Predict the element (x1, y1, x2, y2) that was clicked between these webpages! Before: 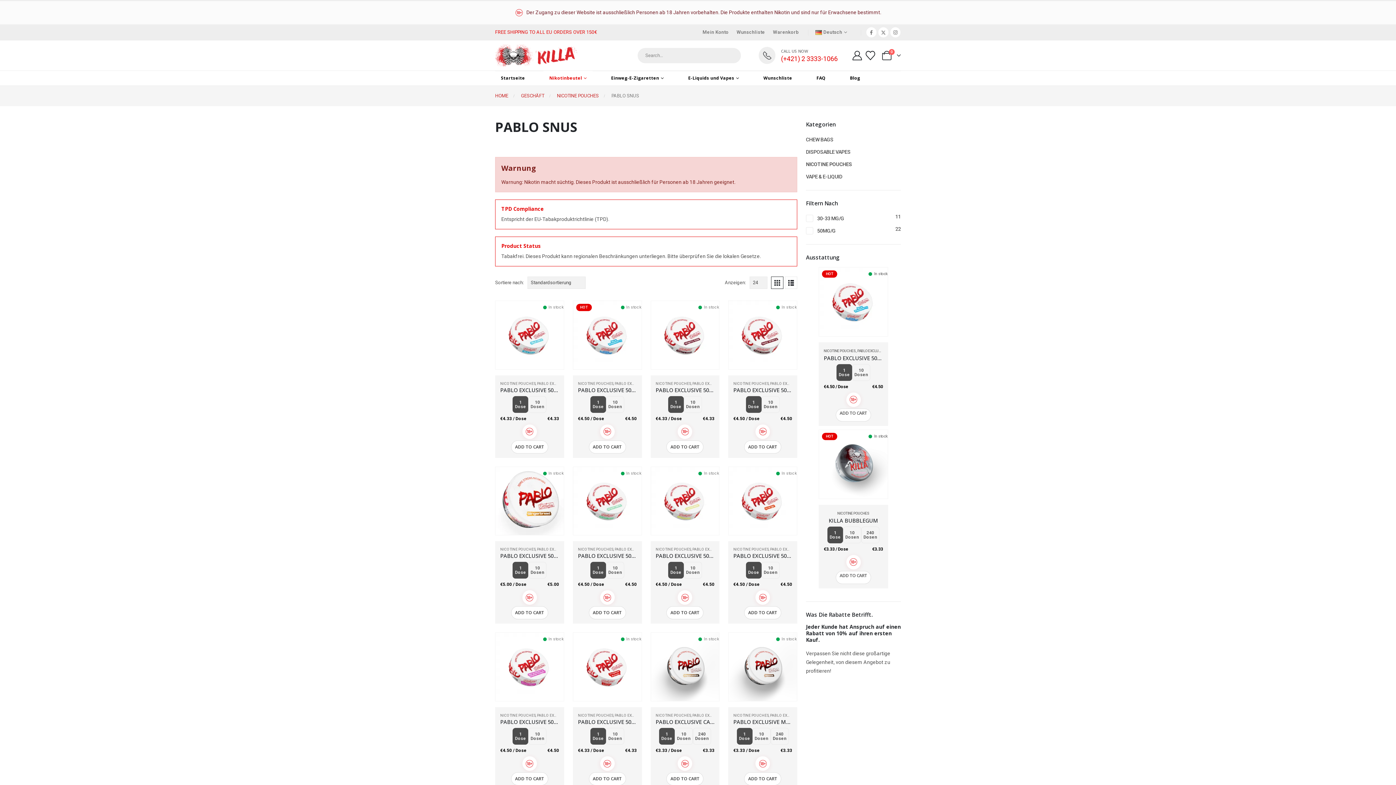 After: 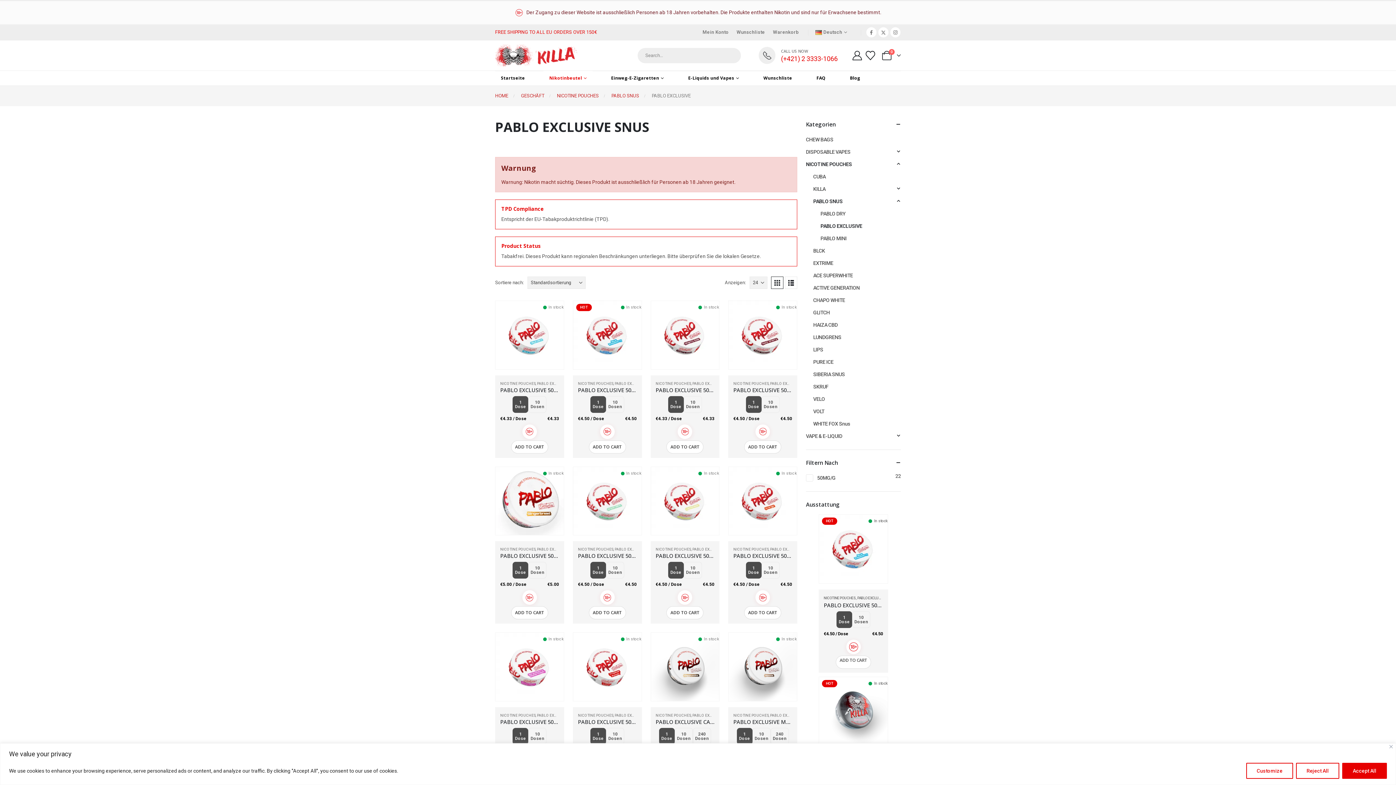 Action: bbox: (537, 713, 568, 717) label: PABLO EXCLUSIVE